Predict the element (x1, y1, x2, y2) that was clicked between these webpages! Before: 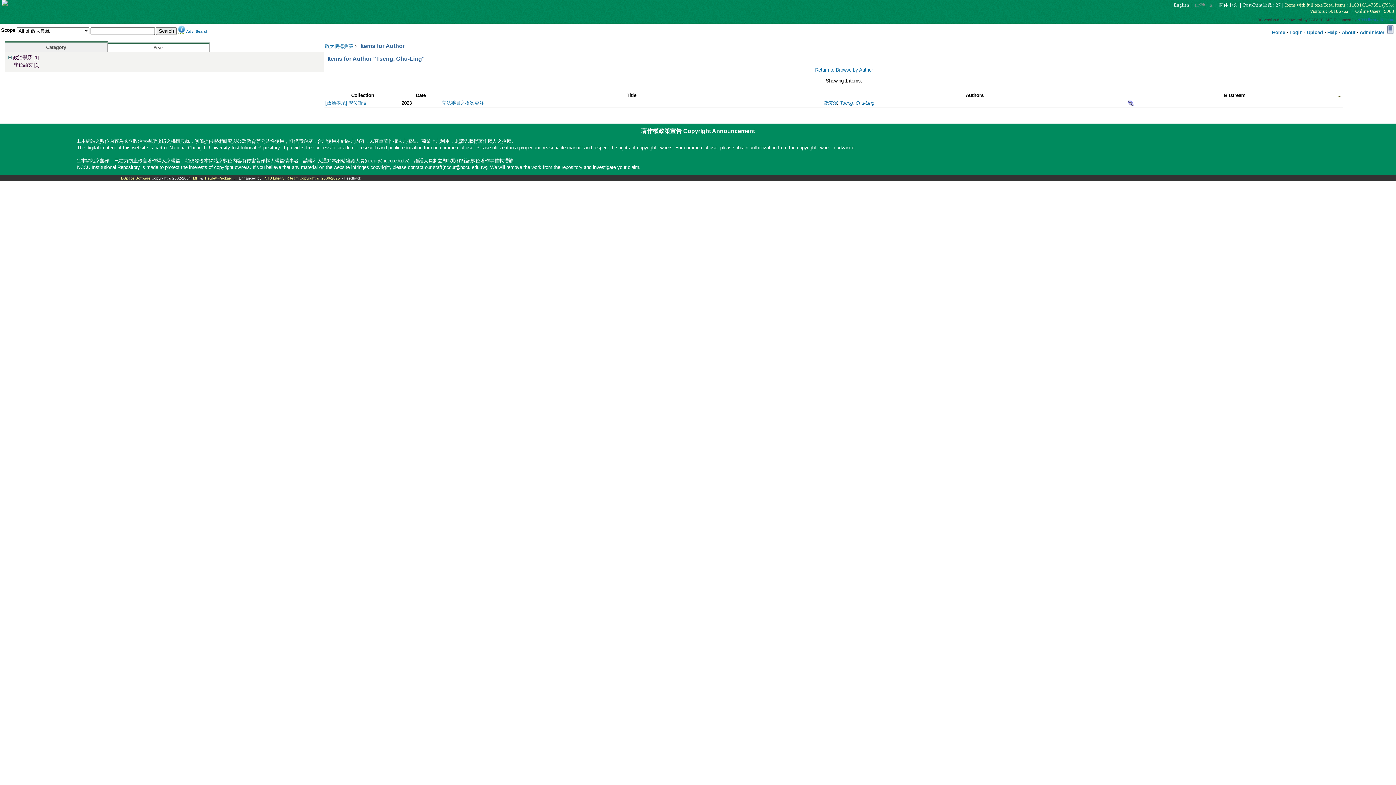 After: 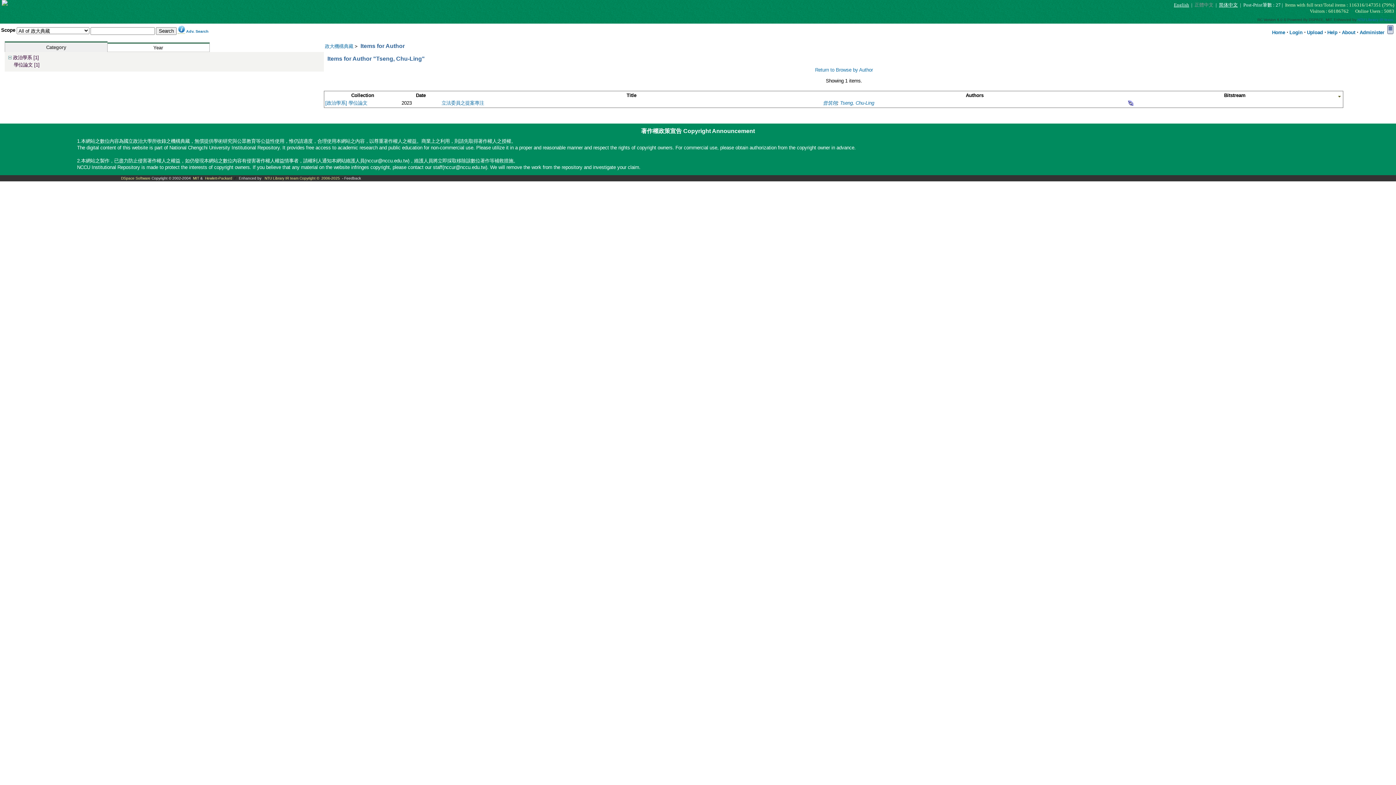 Action: label: nccur@nccu.edu.tw bbox: (366, 158, 408, 163)